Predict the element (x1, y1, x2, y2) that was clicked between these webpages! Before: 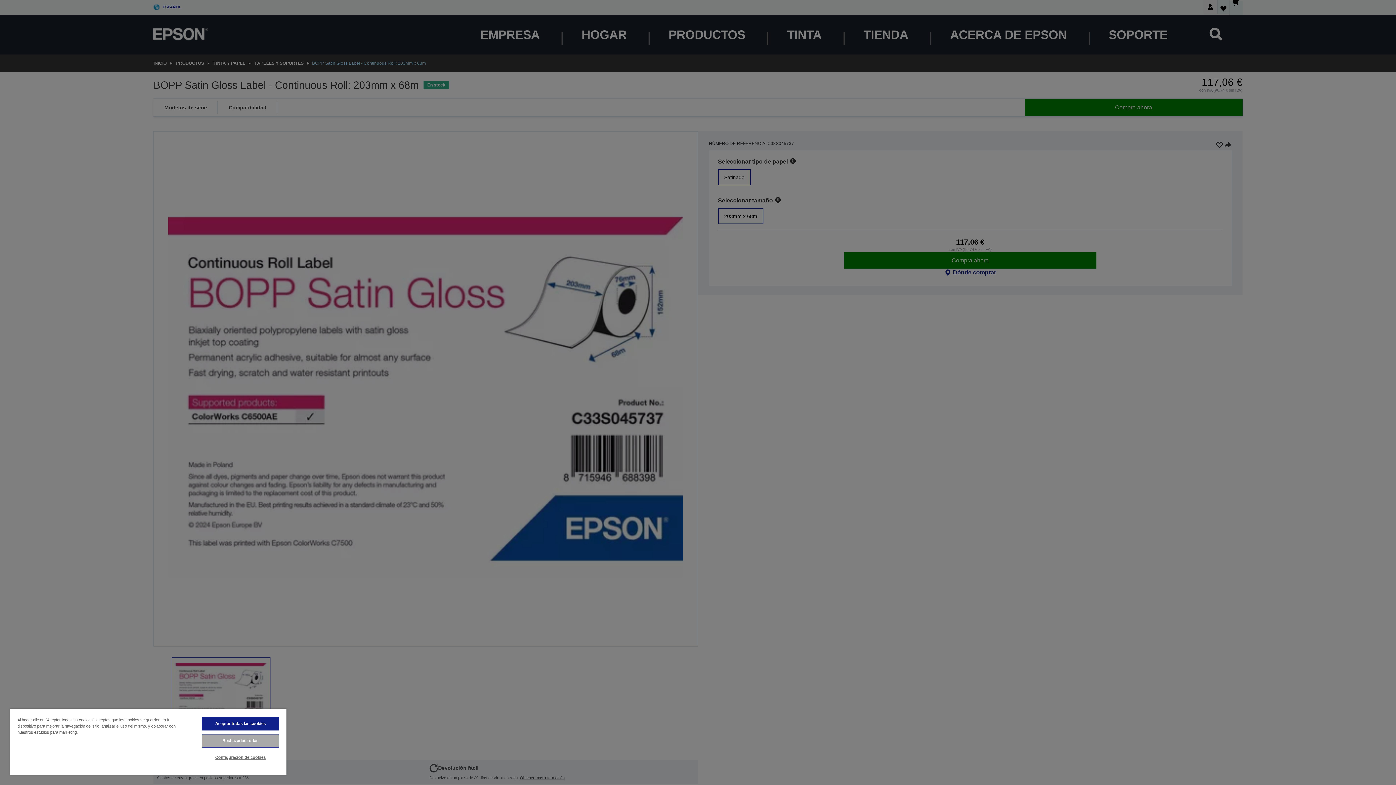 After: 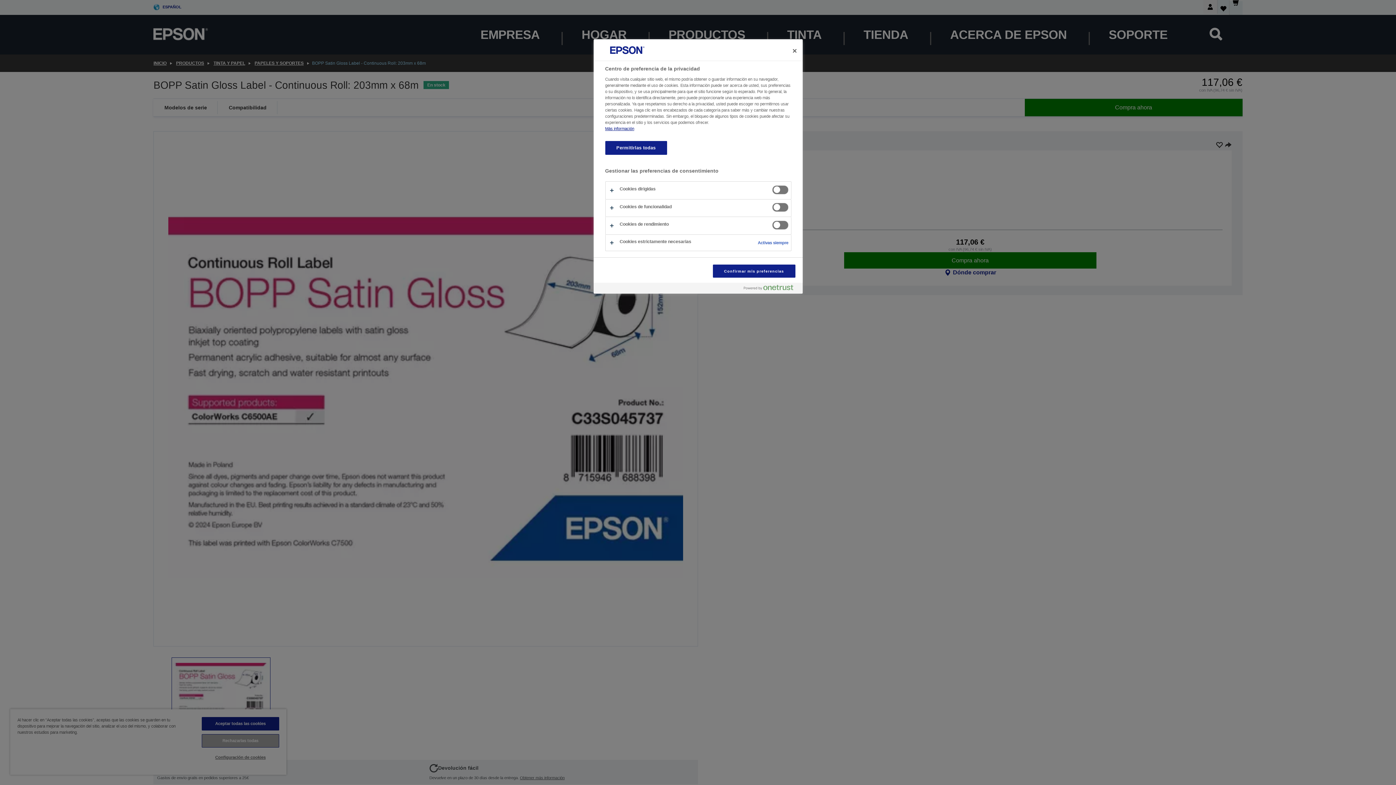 Action: bbox: (201, 751, 279, 764) label: Configuración de cookies